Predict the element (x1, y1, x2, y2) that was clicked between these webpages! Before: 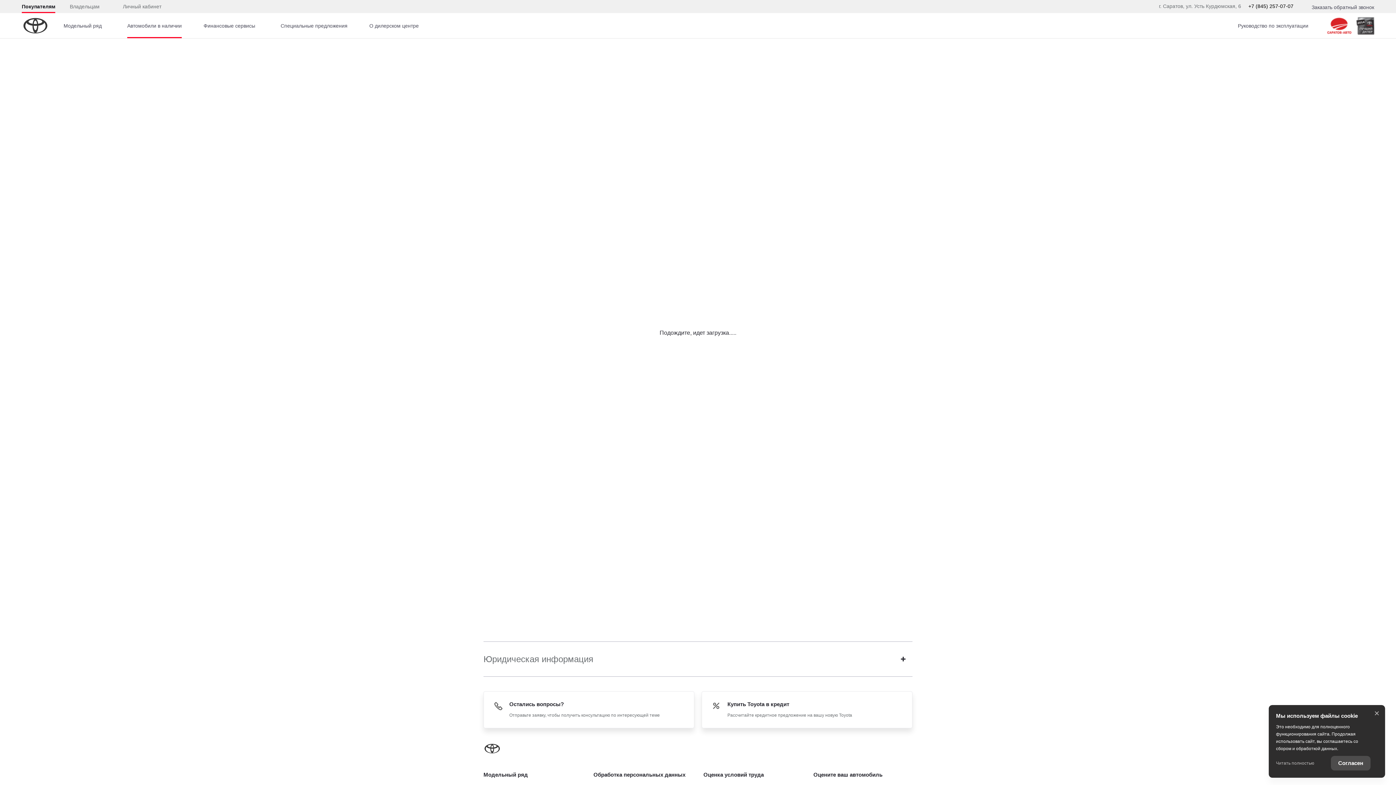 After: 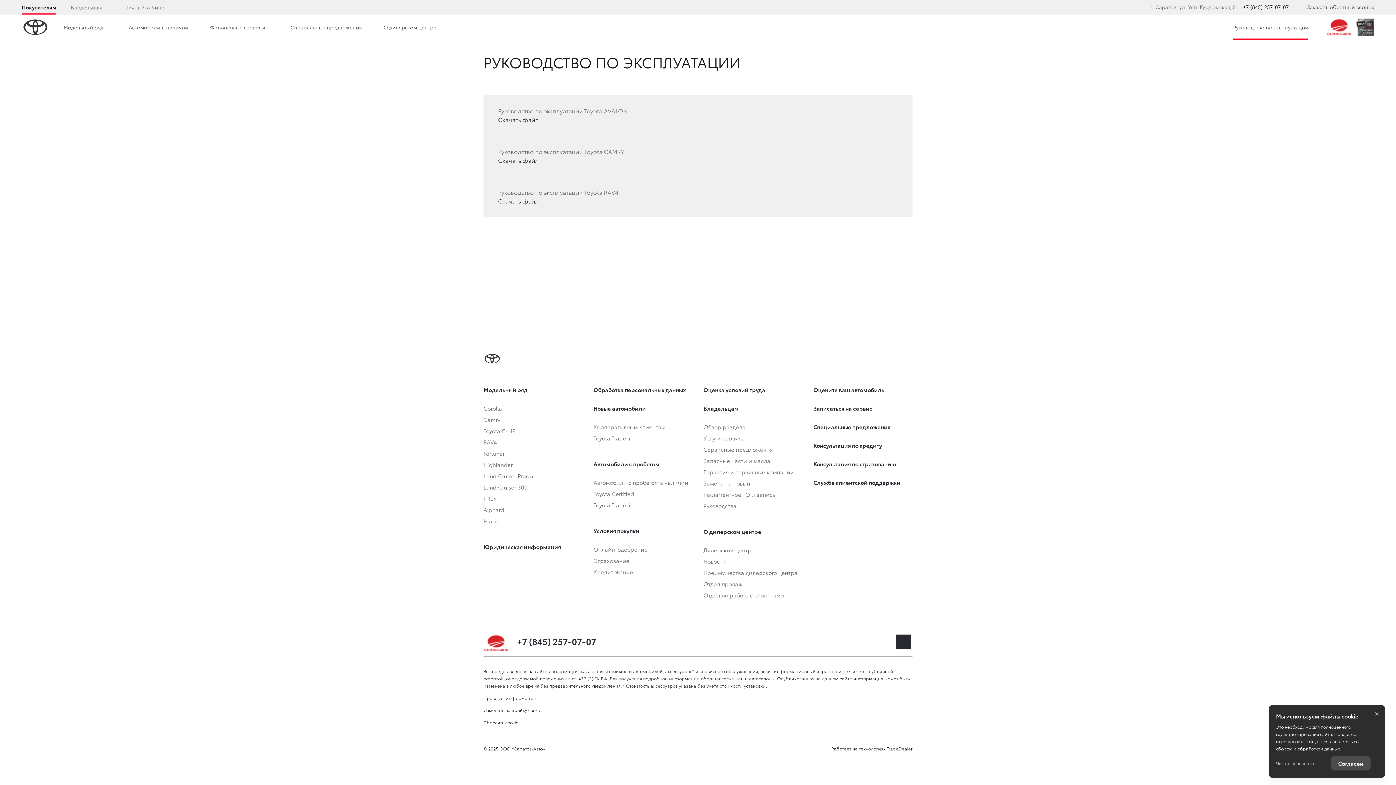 Action: bbox: (1218, 15, 1316, 40) label: Руководство по эксплуатации